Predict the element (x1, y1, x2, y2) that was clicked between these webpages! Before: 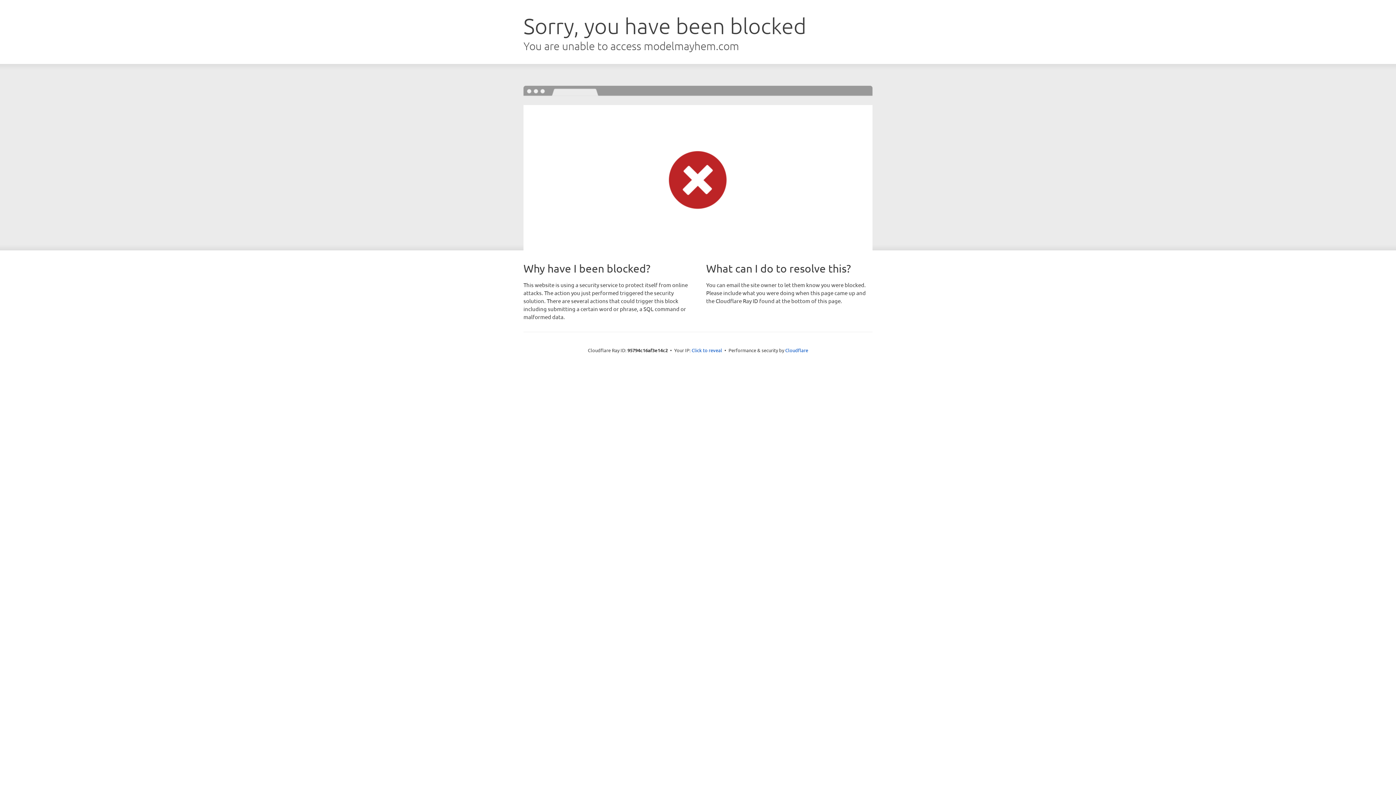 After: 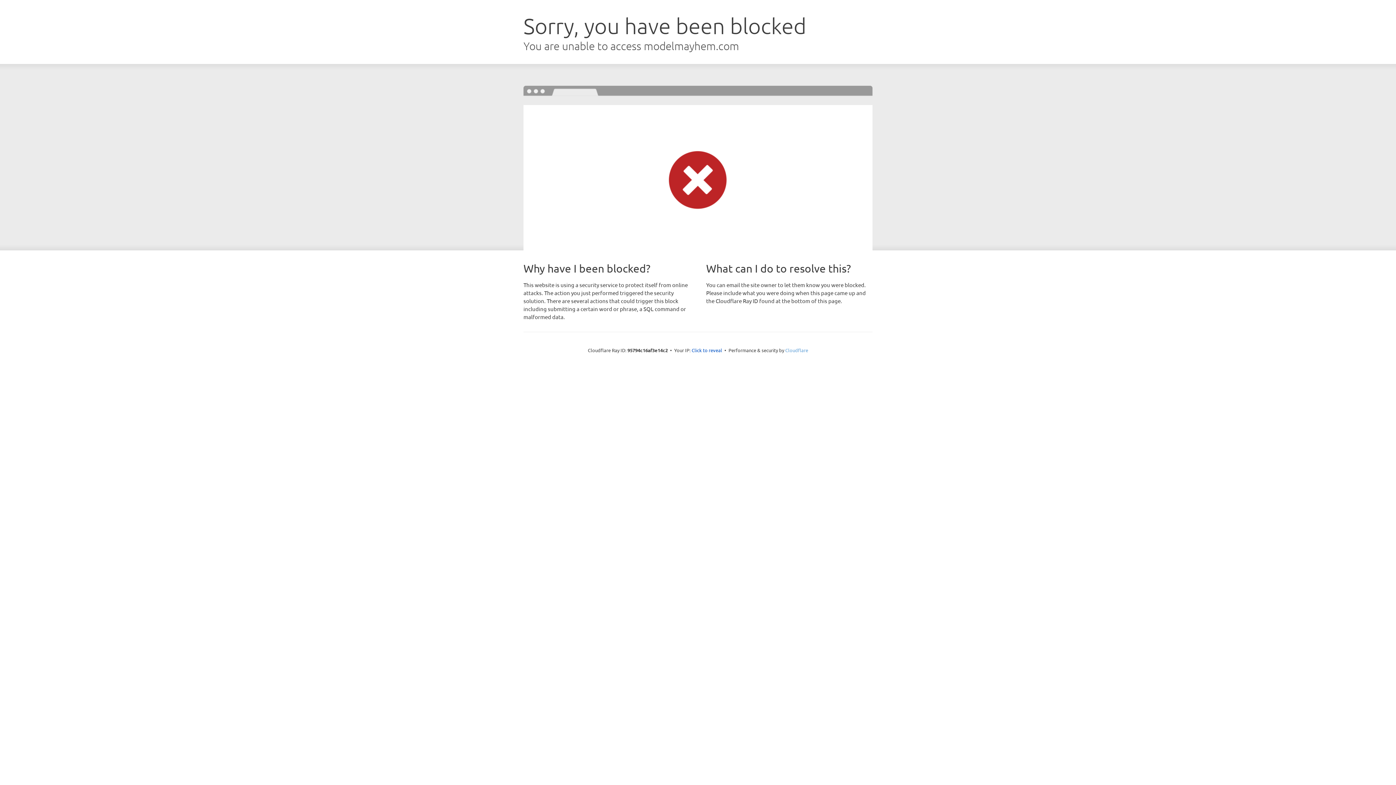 Action: bbox: (785, 347, 808, 353) label: Cloudflare